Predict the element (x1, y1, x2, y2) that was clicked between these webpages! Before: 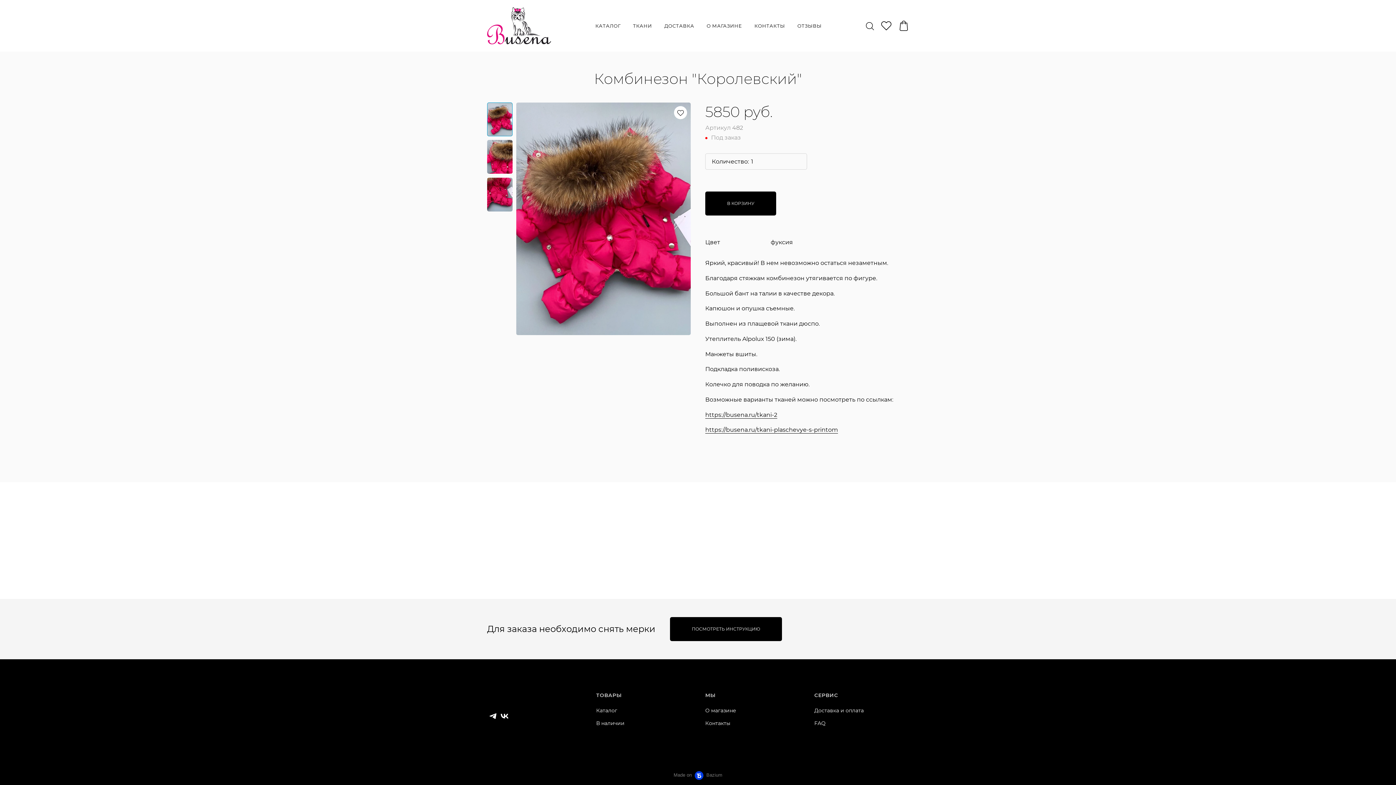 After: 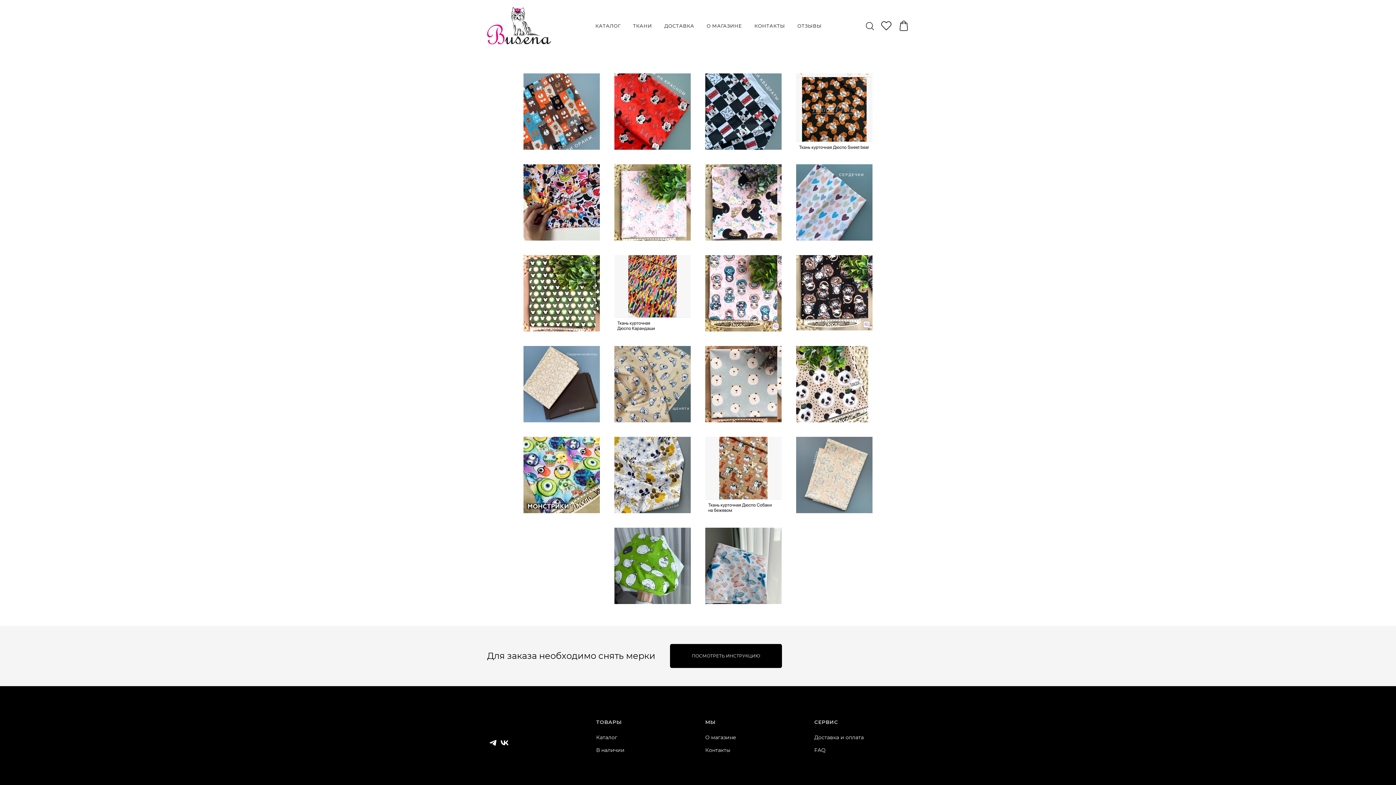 Action: bbox: (705, 426, 838, 433) label: https://busena.ru/tkani-plaschevye-s-printom